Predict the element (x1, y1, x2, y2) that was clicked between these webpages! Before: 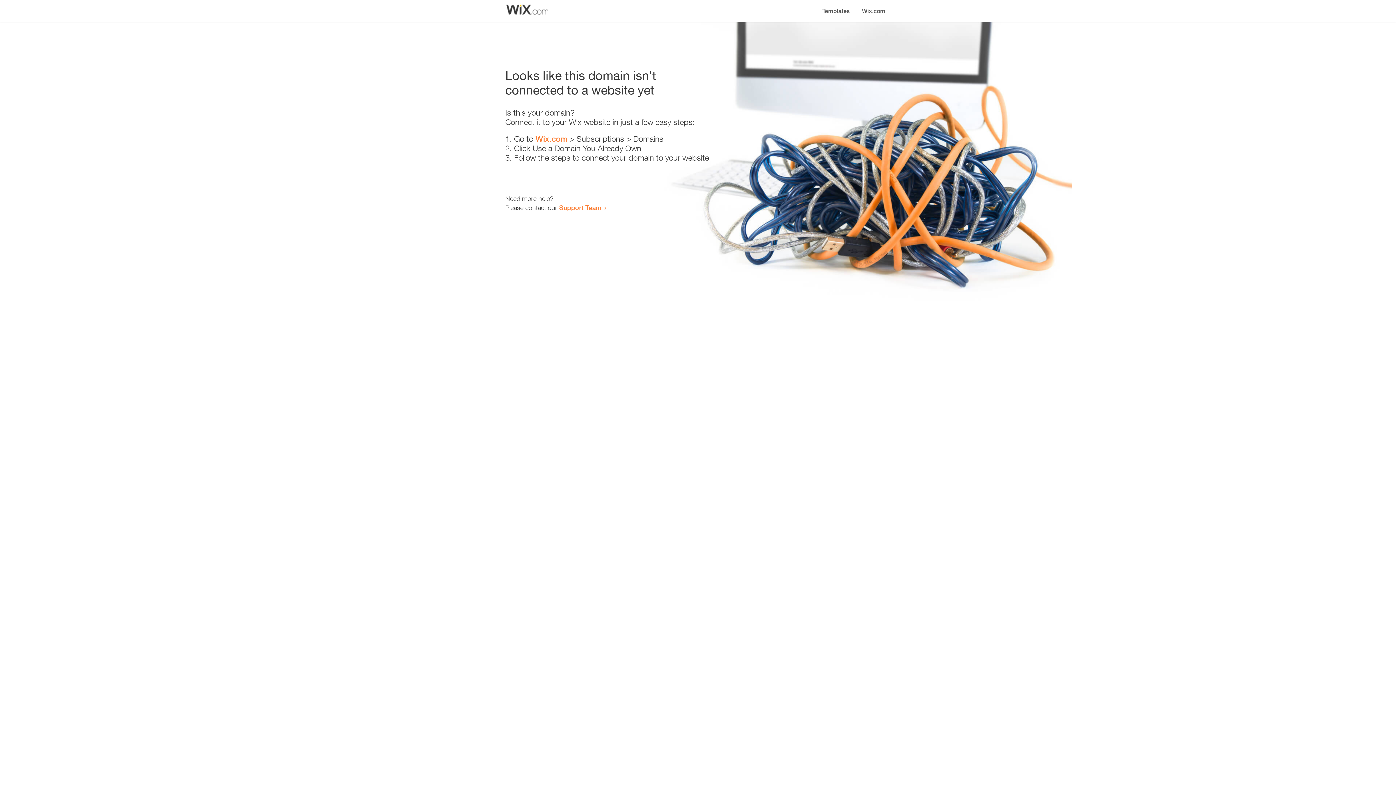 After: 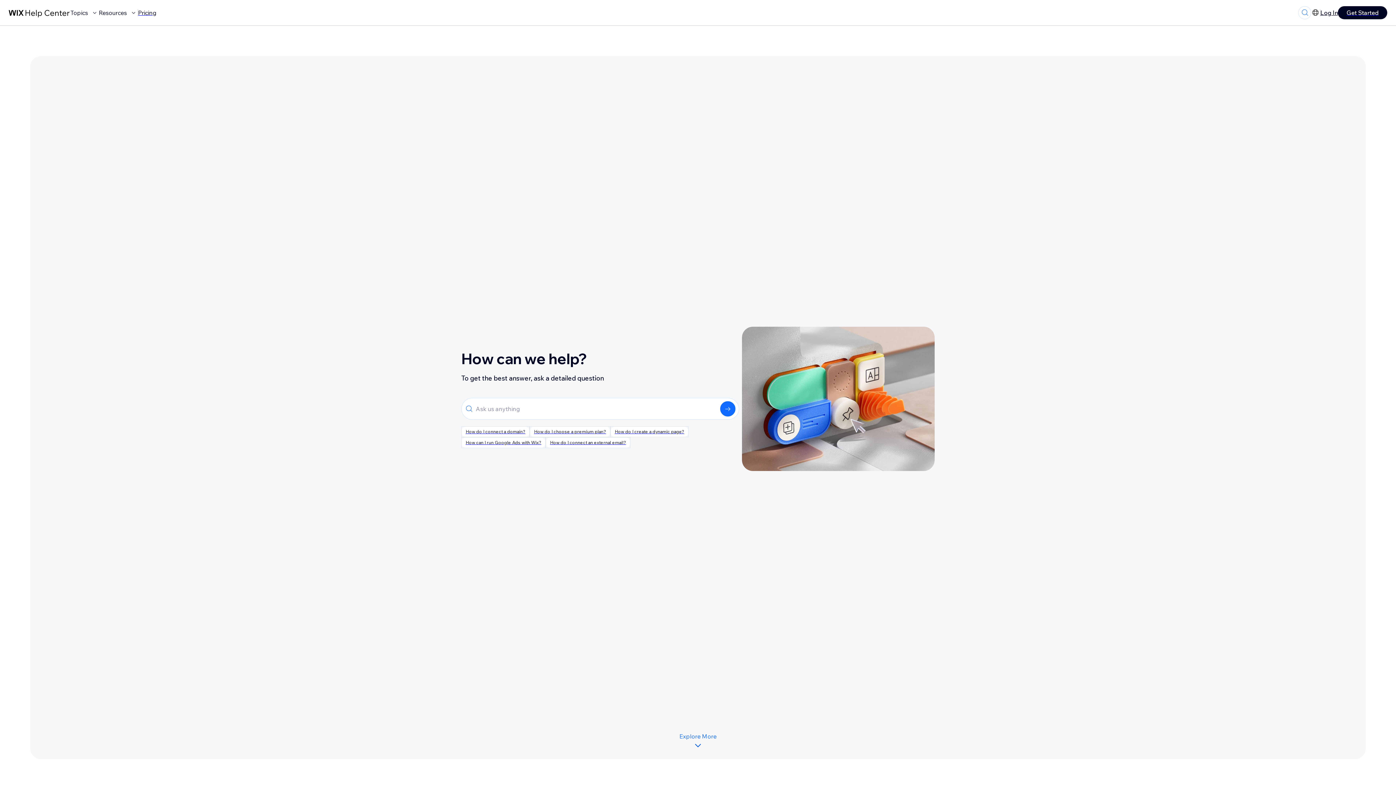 Action: label: Support Team bbox: (559, 203, 601, 211)